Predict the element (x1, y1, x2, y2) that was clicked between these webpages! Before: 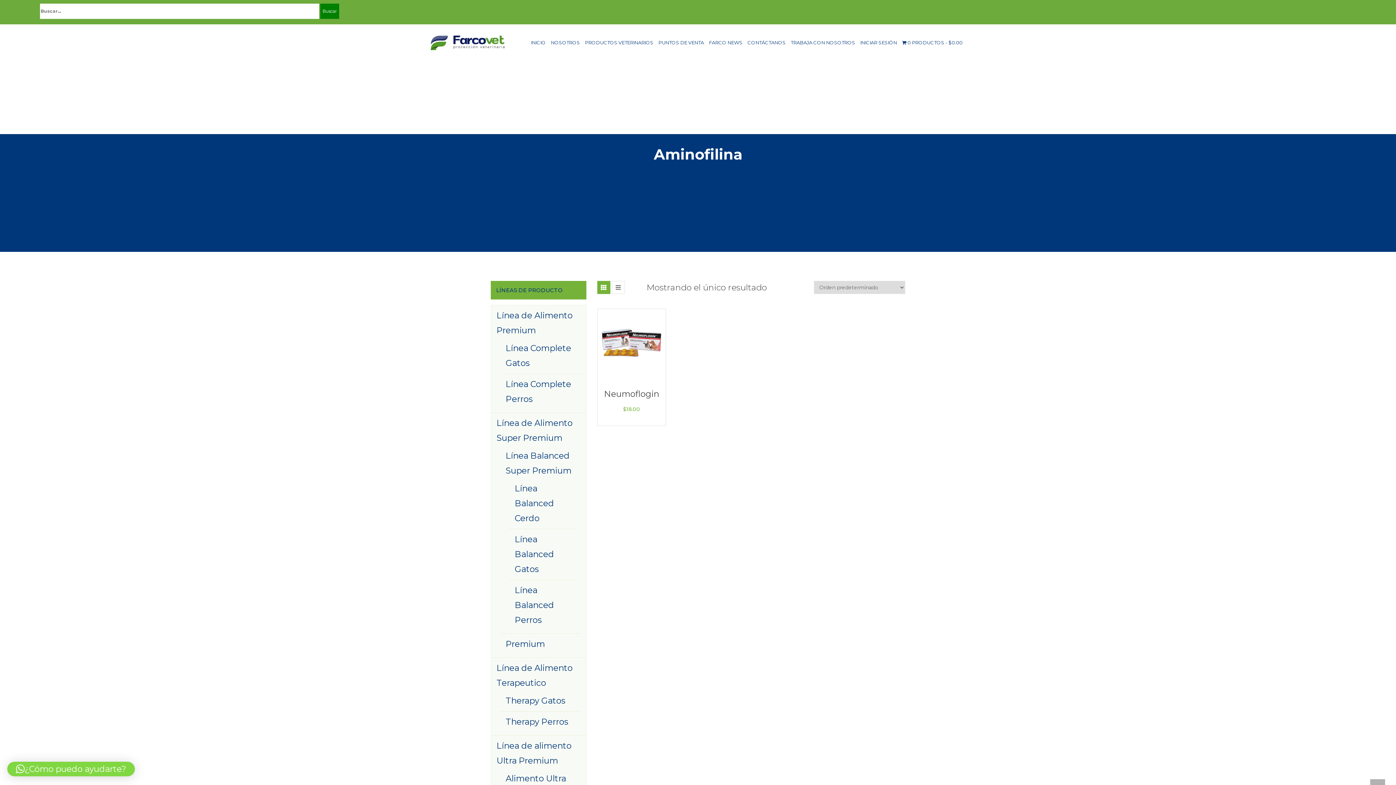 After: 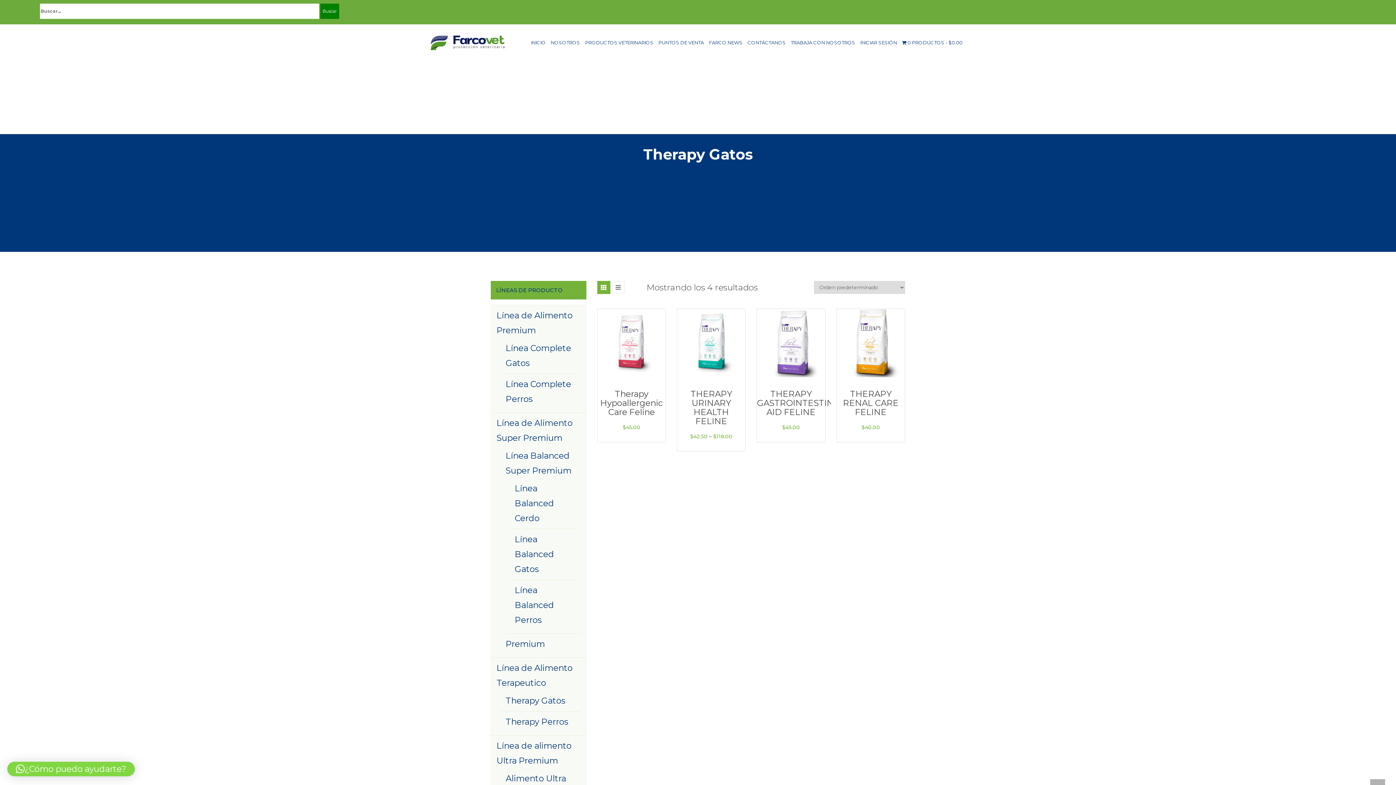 Action: label: Therapy Gatos bbox: (505, 696, 565, 706)